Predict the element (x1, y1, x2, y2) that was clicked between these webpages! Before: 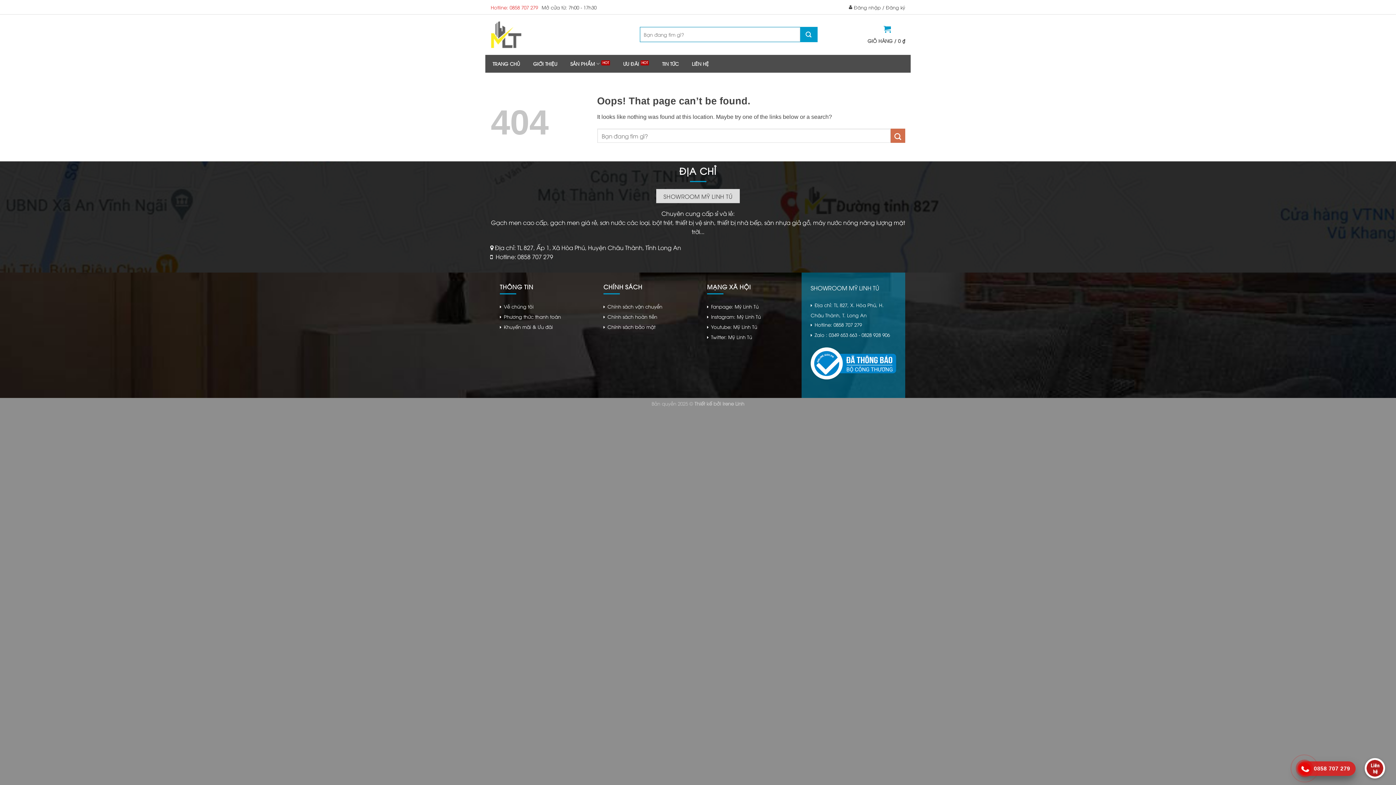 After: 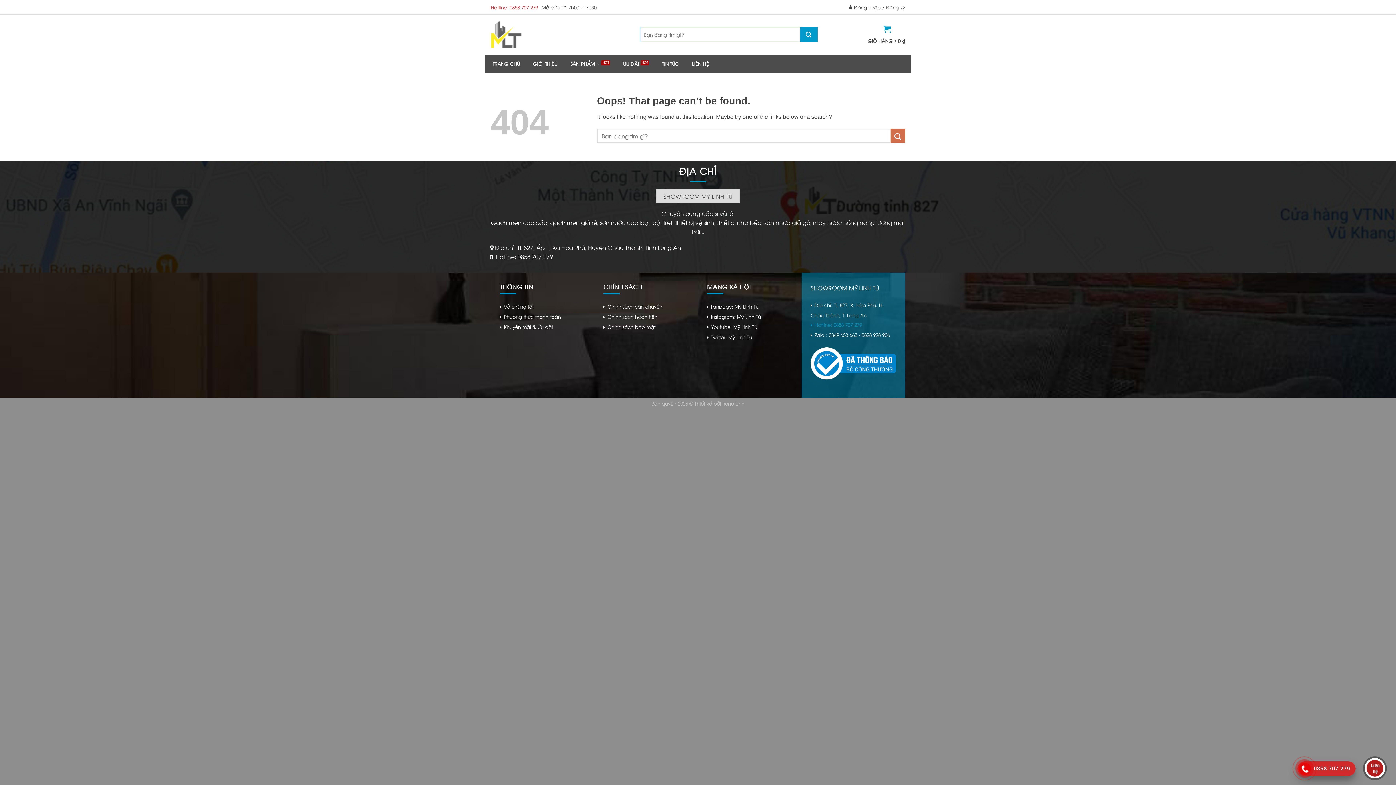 Action: label: Hotline: 0858 707 279 bbox: (810, 321, 862, 327)